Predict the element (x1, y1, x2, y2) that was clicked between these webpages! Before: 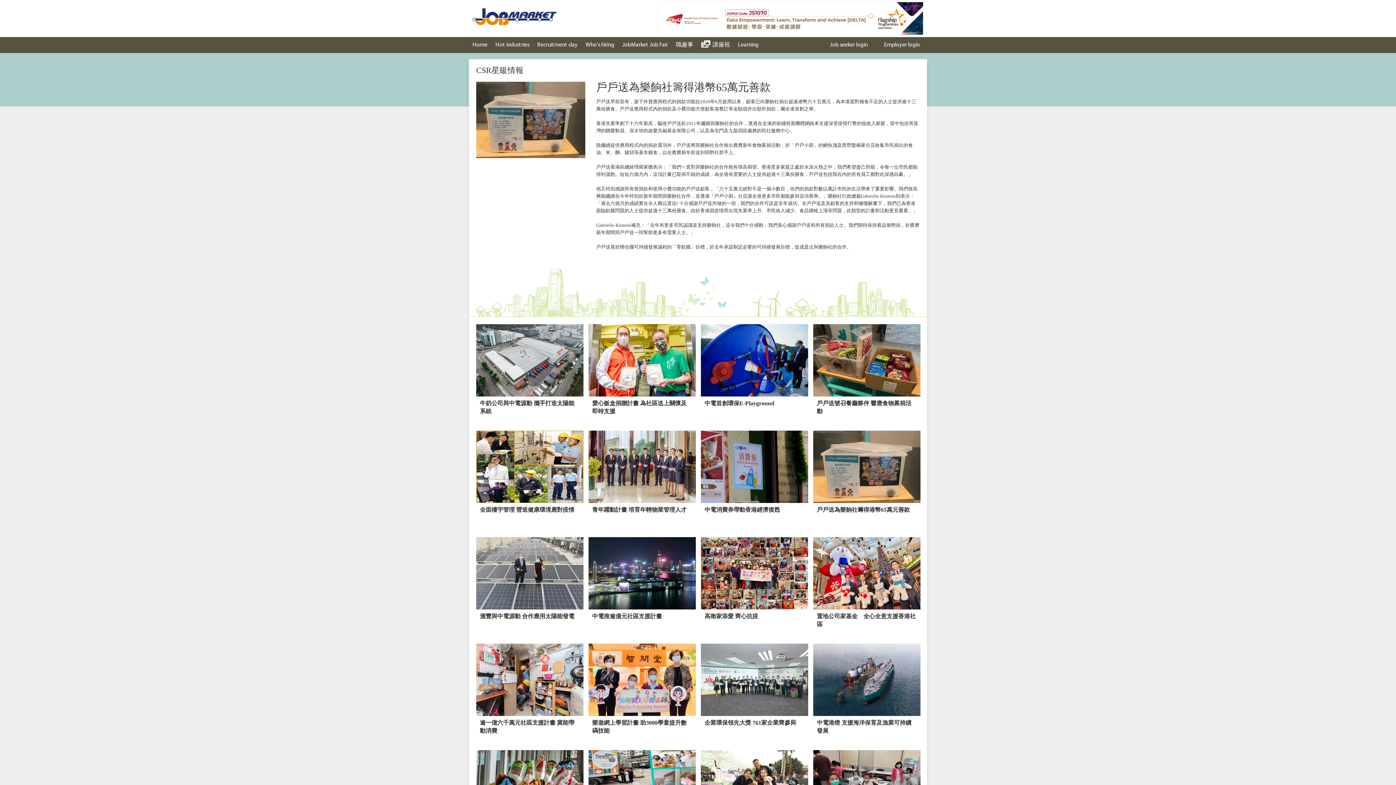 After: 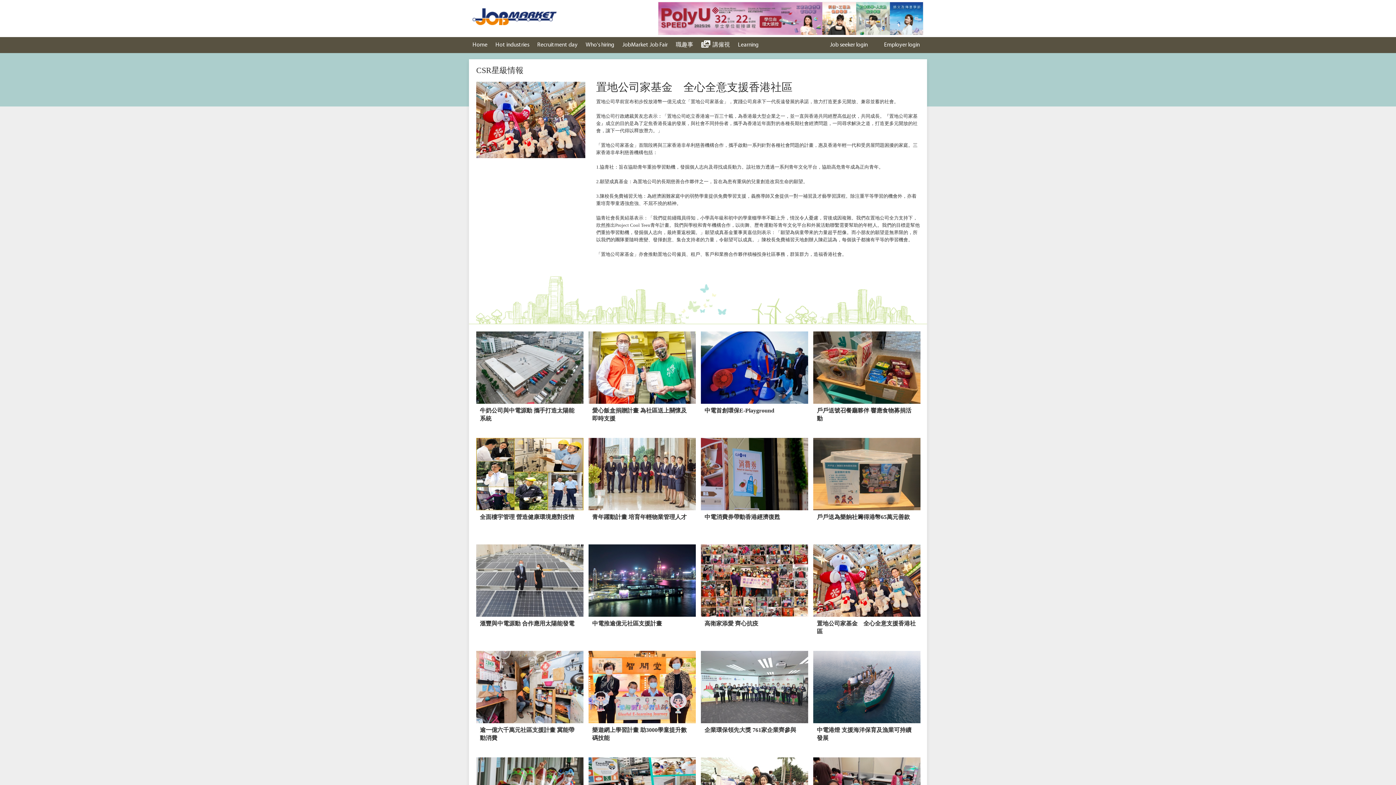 Action: label: 置地公司家基金　全心全意支援香港社區 bbox: (813, 537, 920, 636)